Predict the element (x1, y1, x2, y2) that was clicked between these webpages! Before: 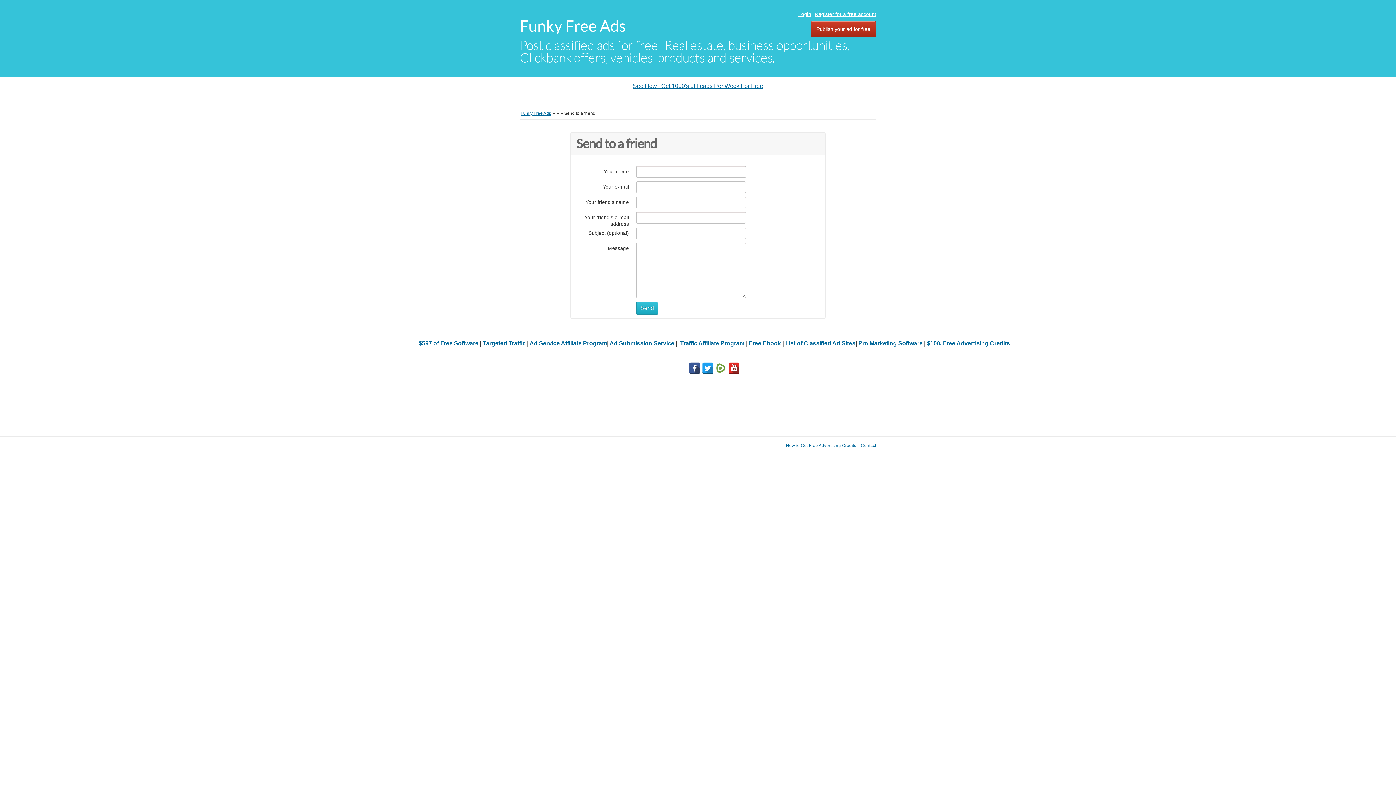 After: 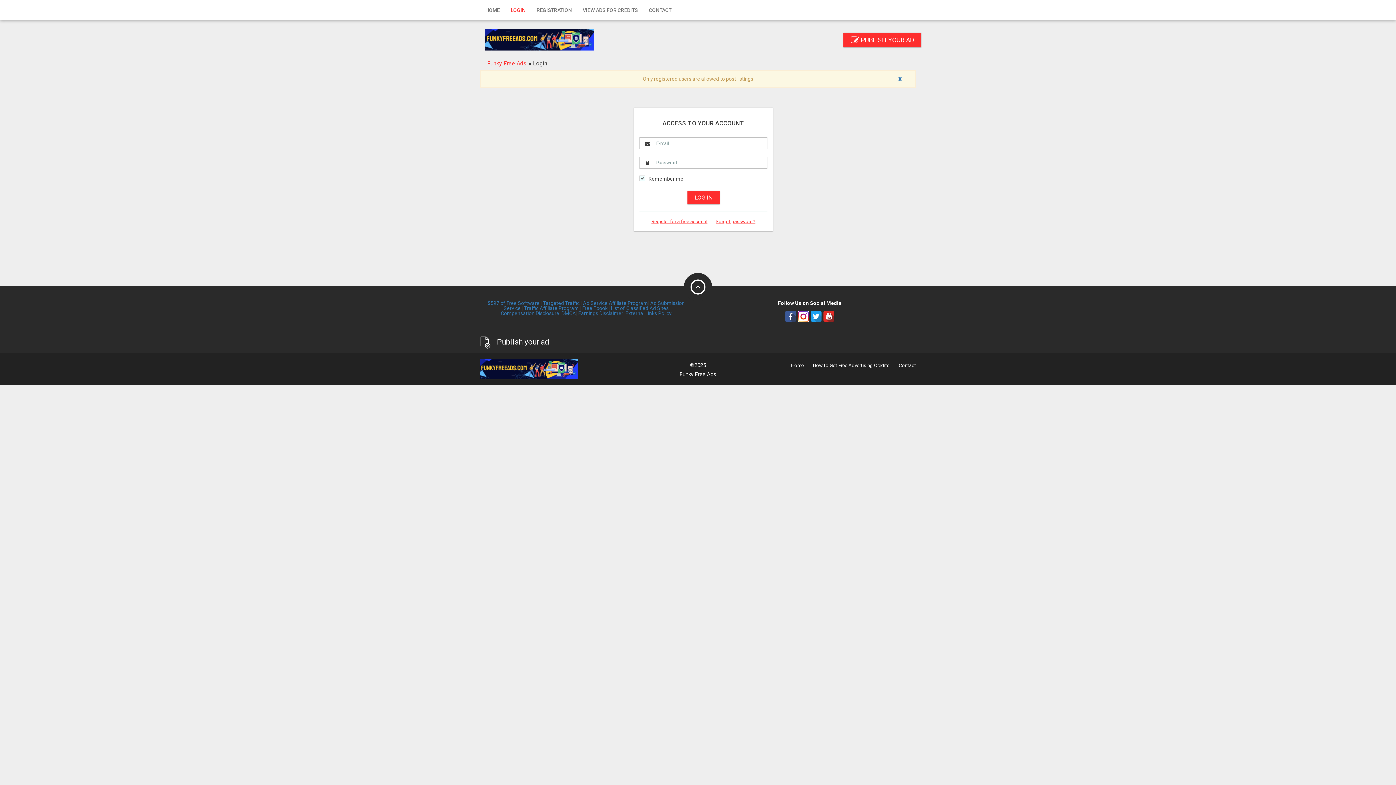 Action: bbox: (810, 21, 876, 37) label: Publish your ad for free